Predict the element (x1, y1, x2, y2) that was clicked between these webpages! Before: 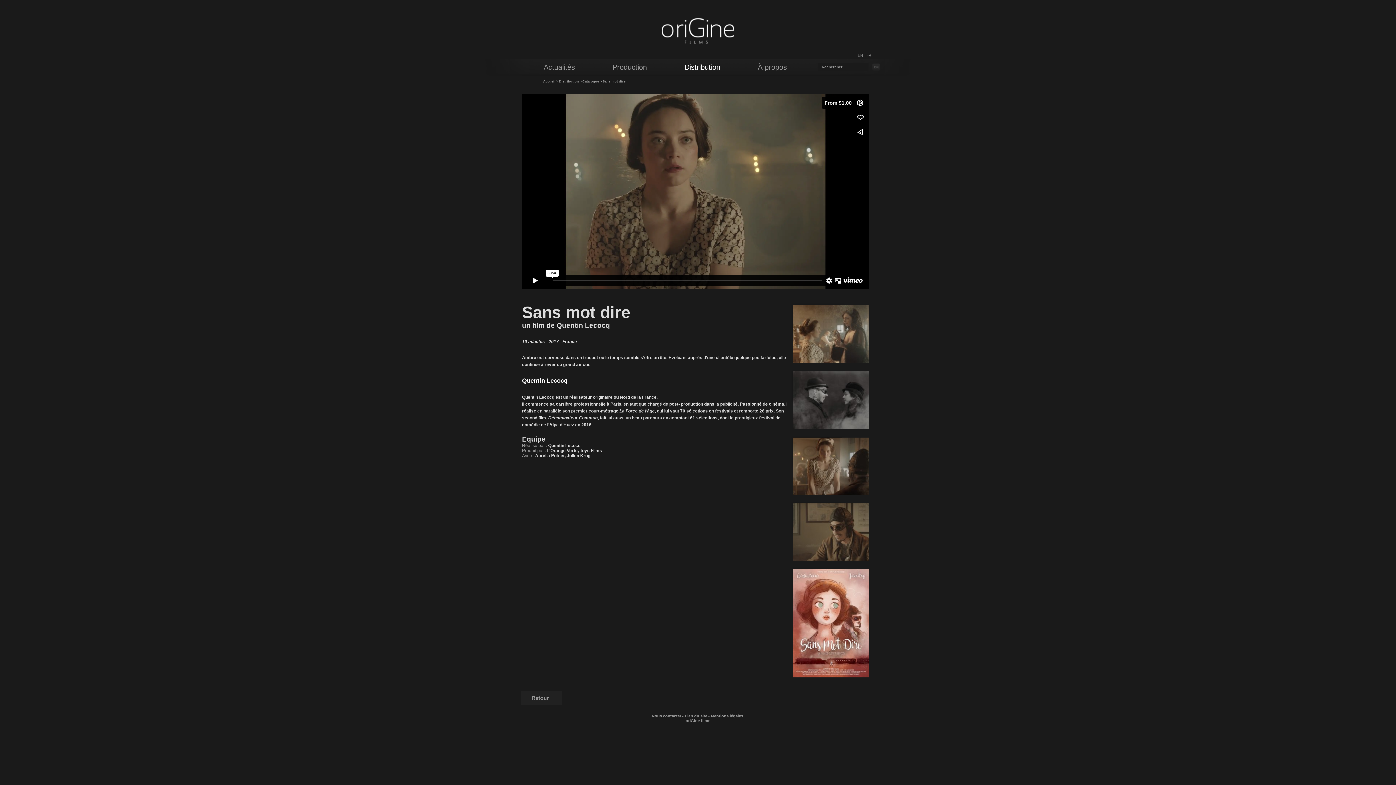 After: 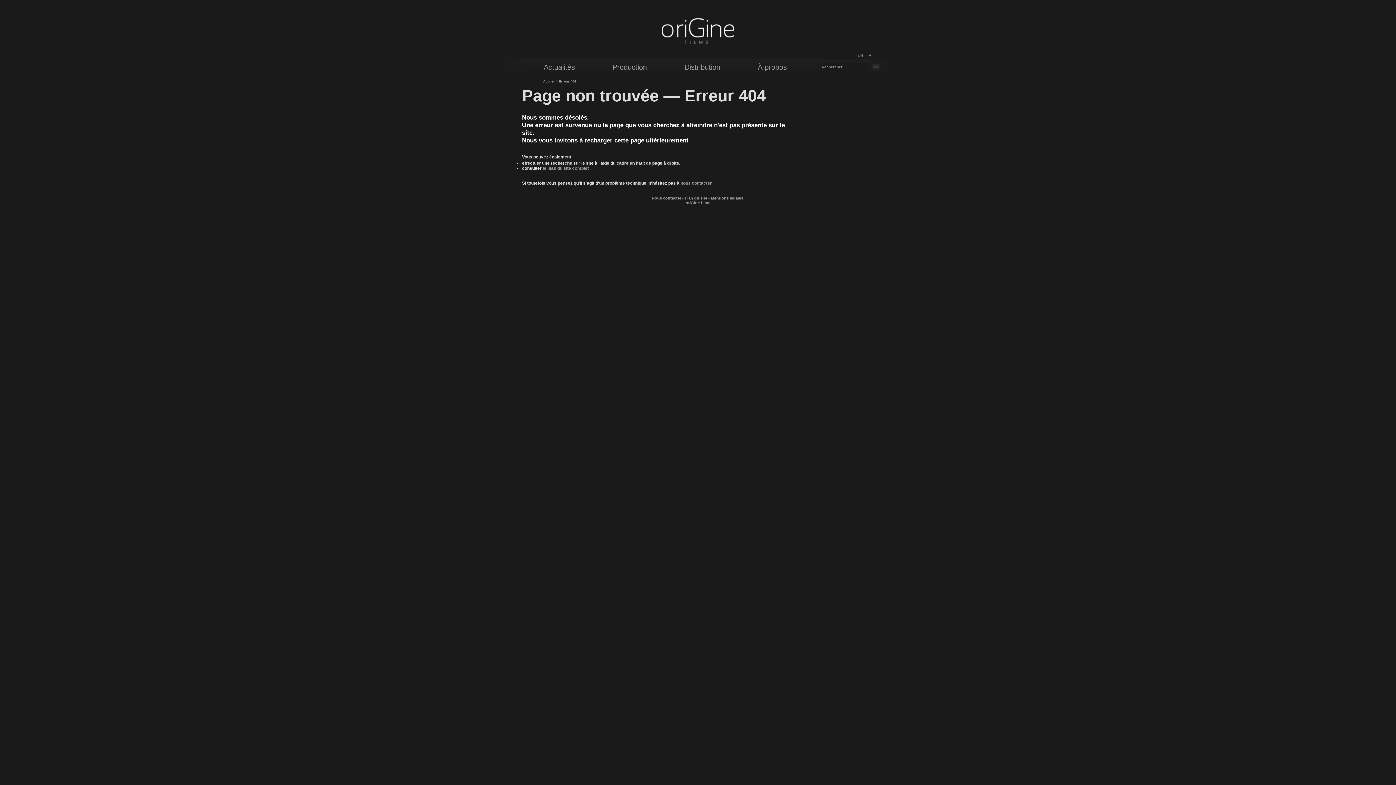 Action: bbox: (711, 714, 744, 718) label: Mentions légales